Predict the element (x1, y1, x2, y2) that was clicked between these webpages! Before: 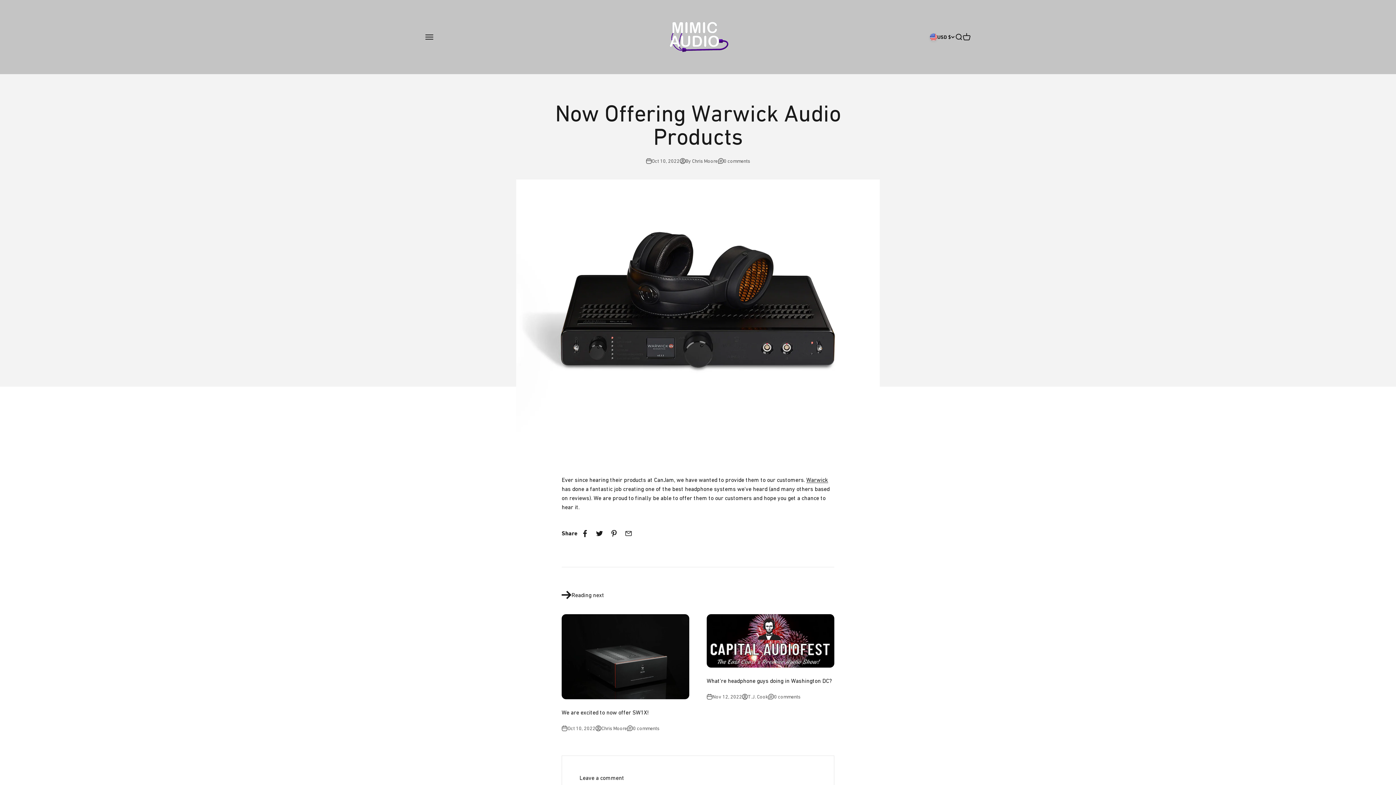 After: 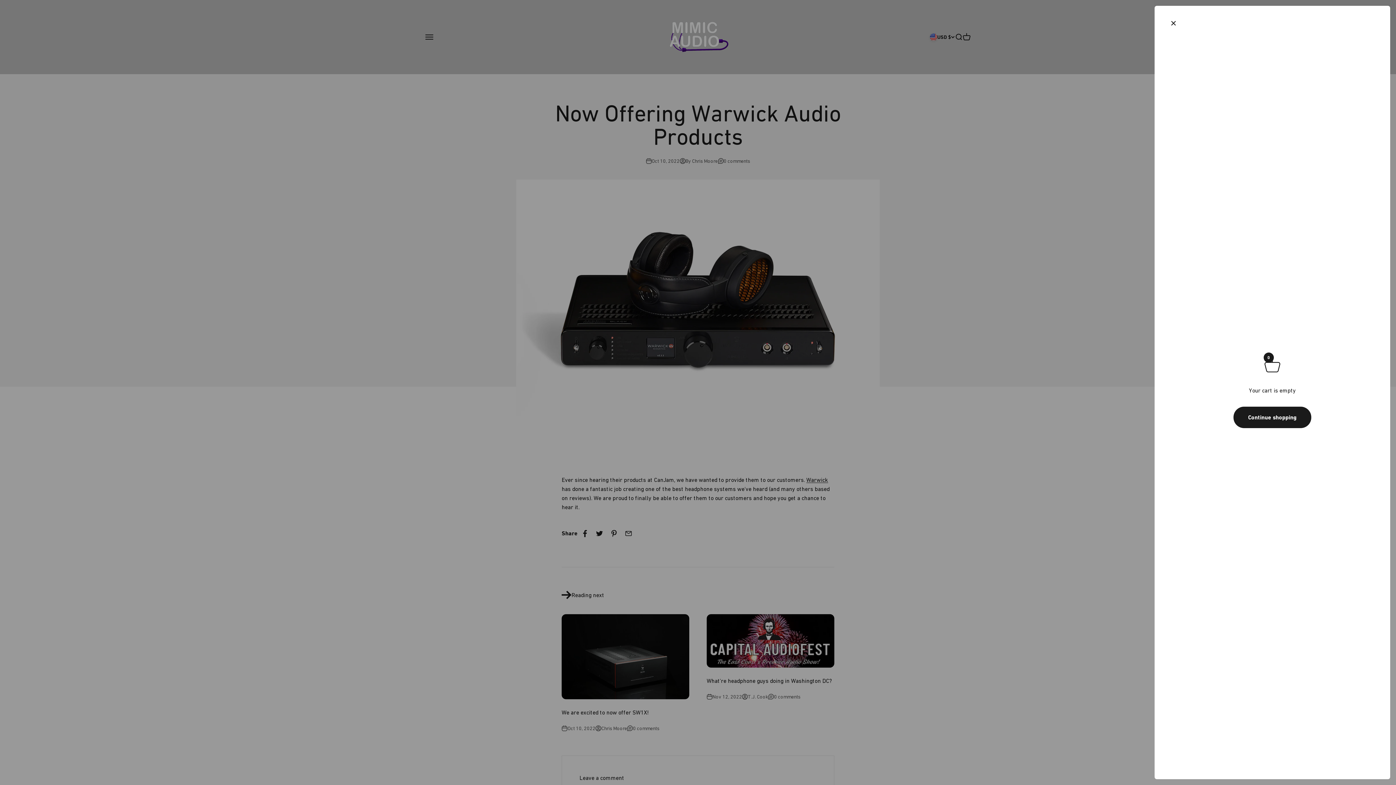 Action: bbox: (962, 33, 970, 41) label: Open cart
0